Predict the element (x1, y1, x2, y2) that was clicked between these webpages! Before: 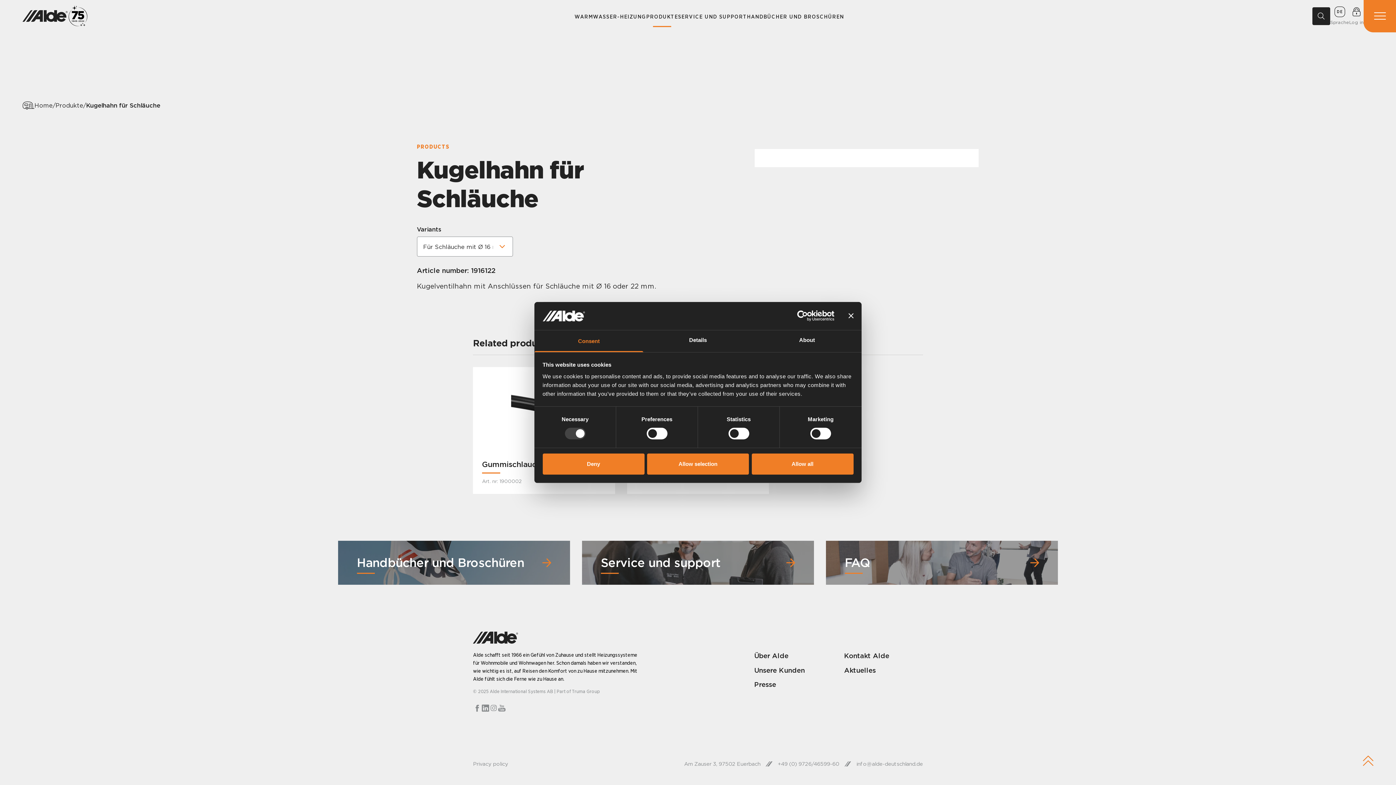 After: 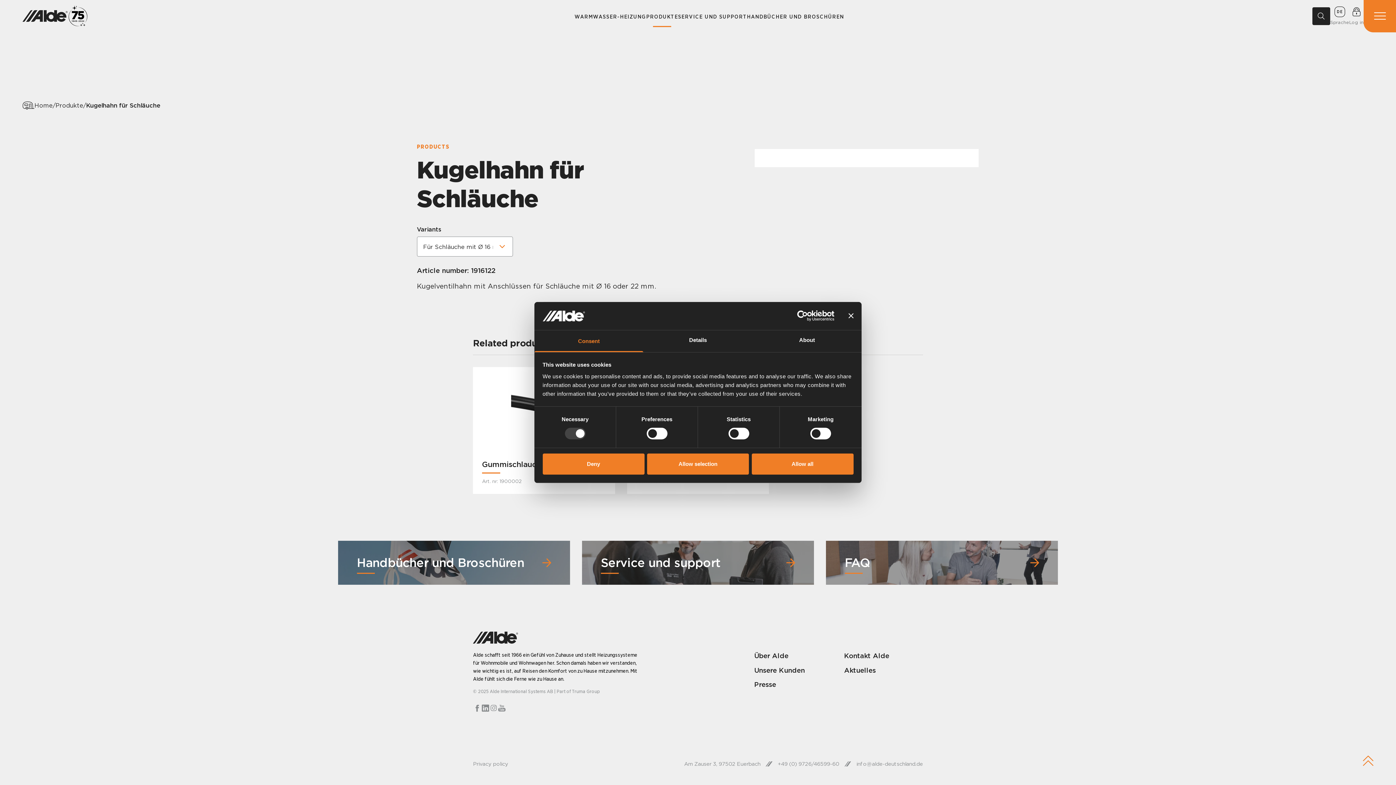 Action: label: FAQ bbox: (826, 541, 1058, 585)